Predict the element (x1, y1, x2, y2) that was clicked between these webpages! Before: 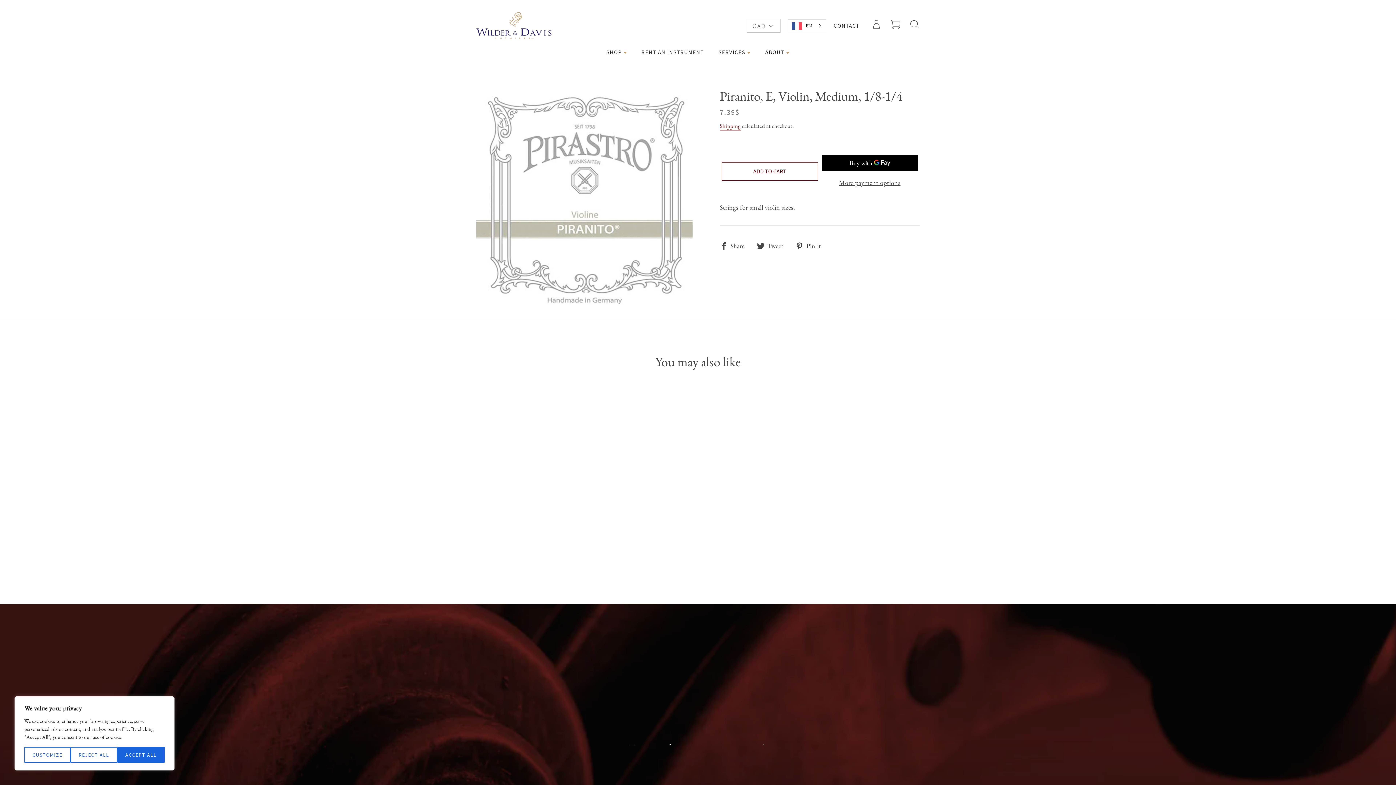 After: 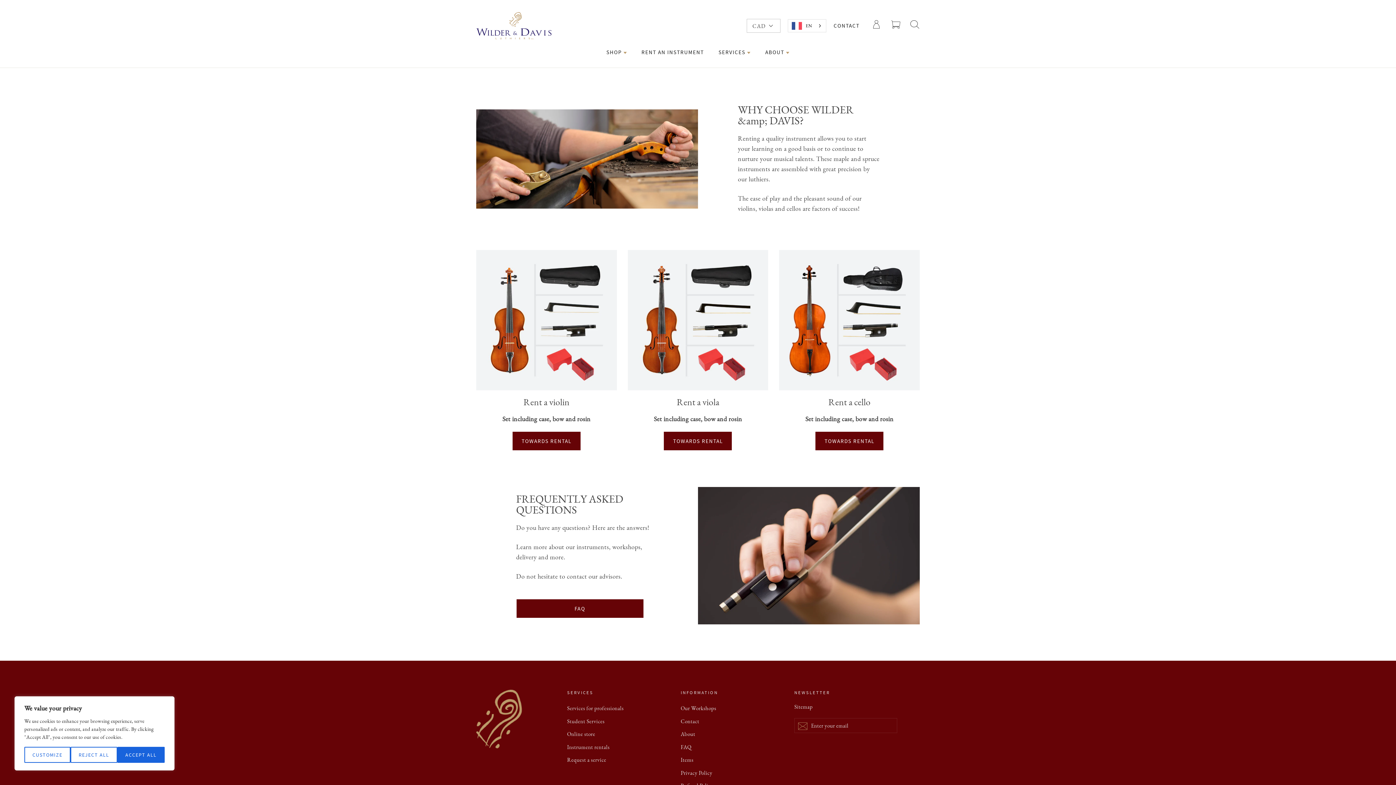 Action: bbox: (634, 46, 711, 62) label: RENT AN INSTRUMENT